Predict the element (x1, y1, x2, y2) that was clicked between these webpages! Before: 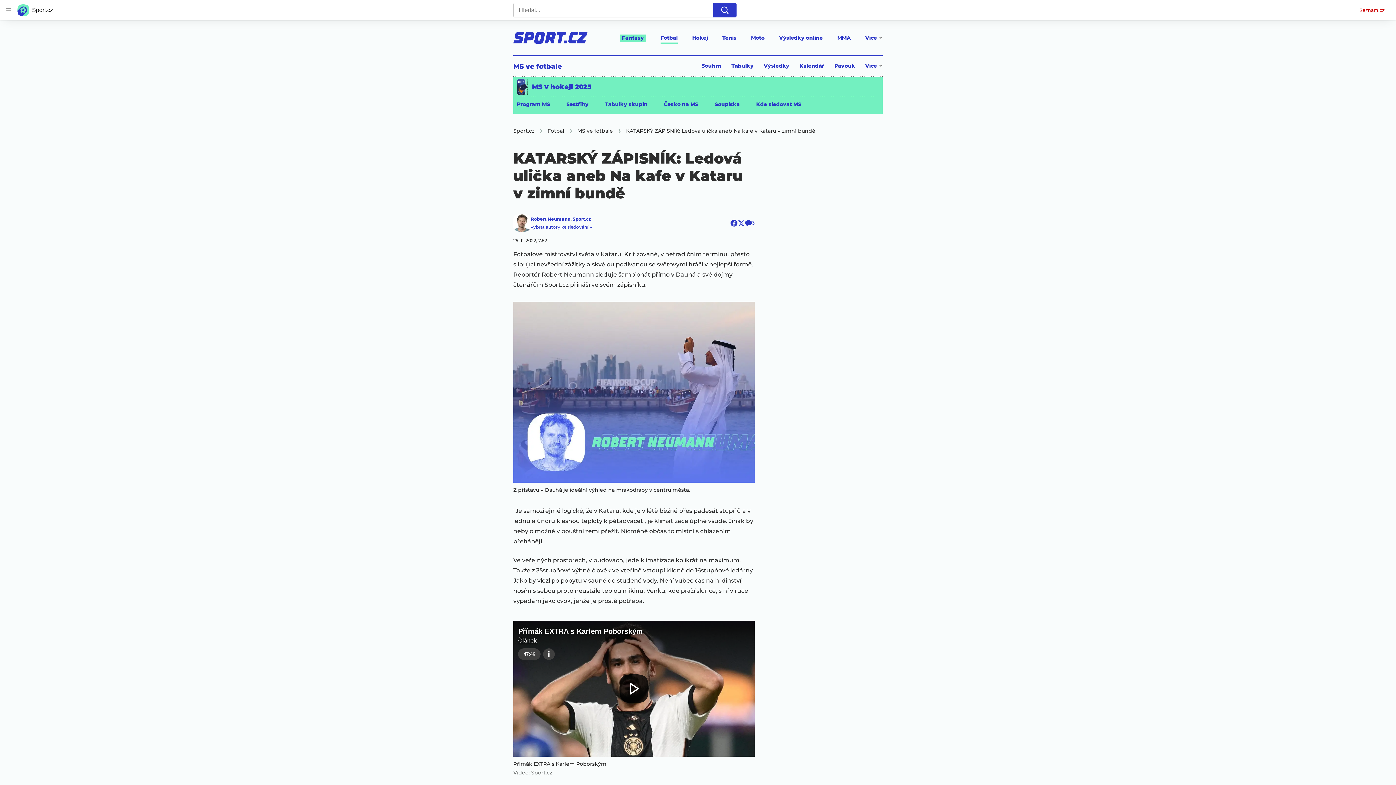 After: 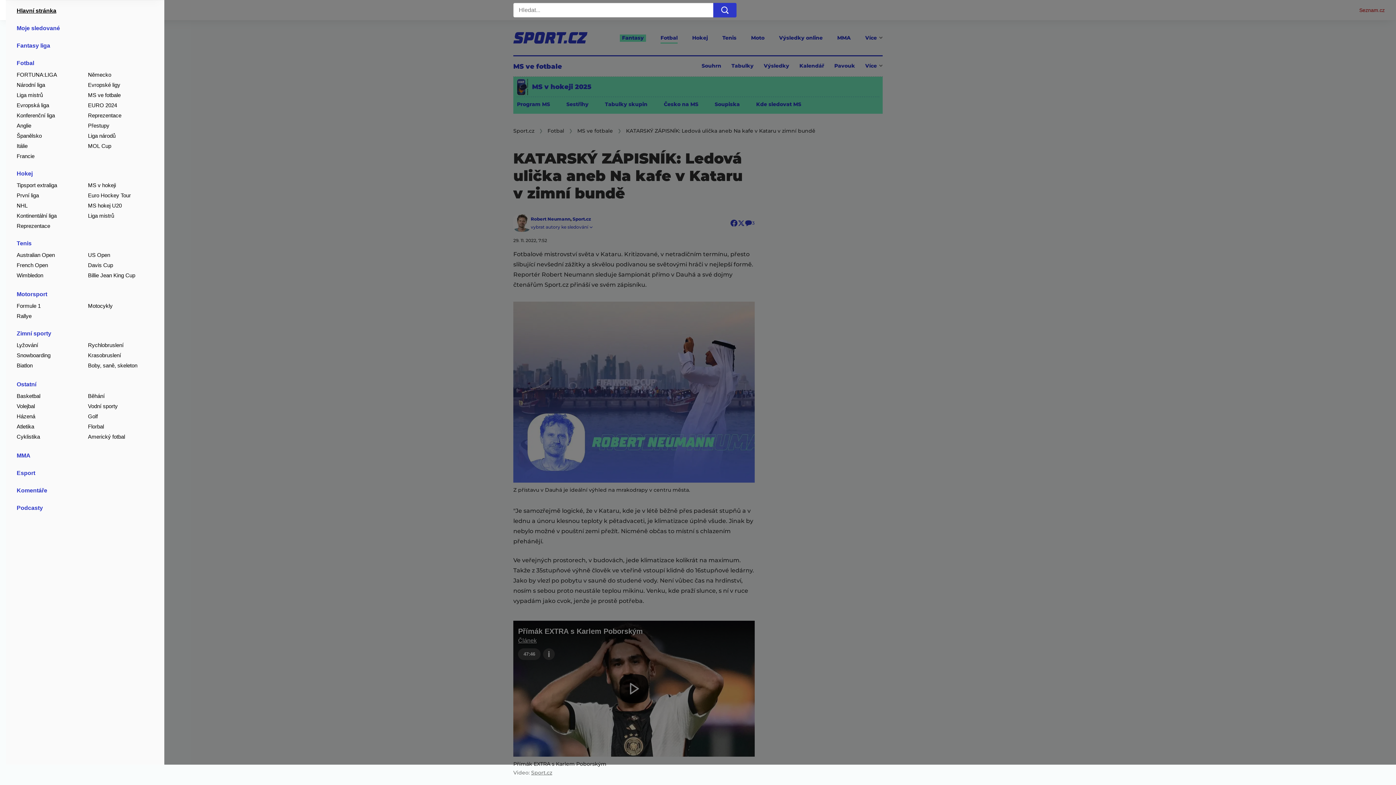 Action: bbox: (2, 4, 14, 16) label: Otevřít hlavní menu